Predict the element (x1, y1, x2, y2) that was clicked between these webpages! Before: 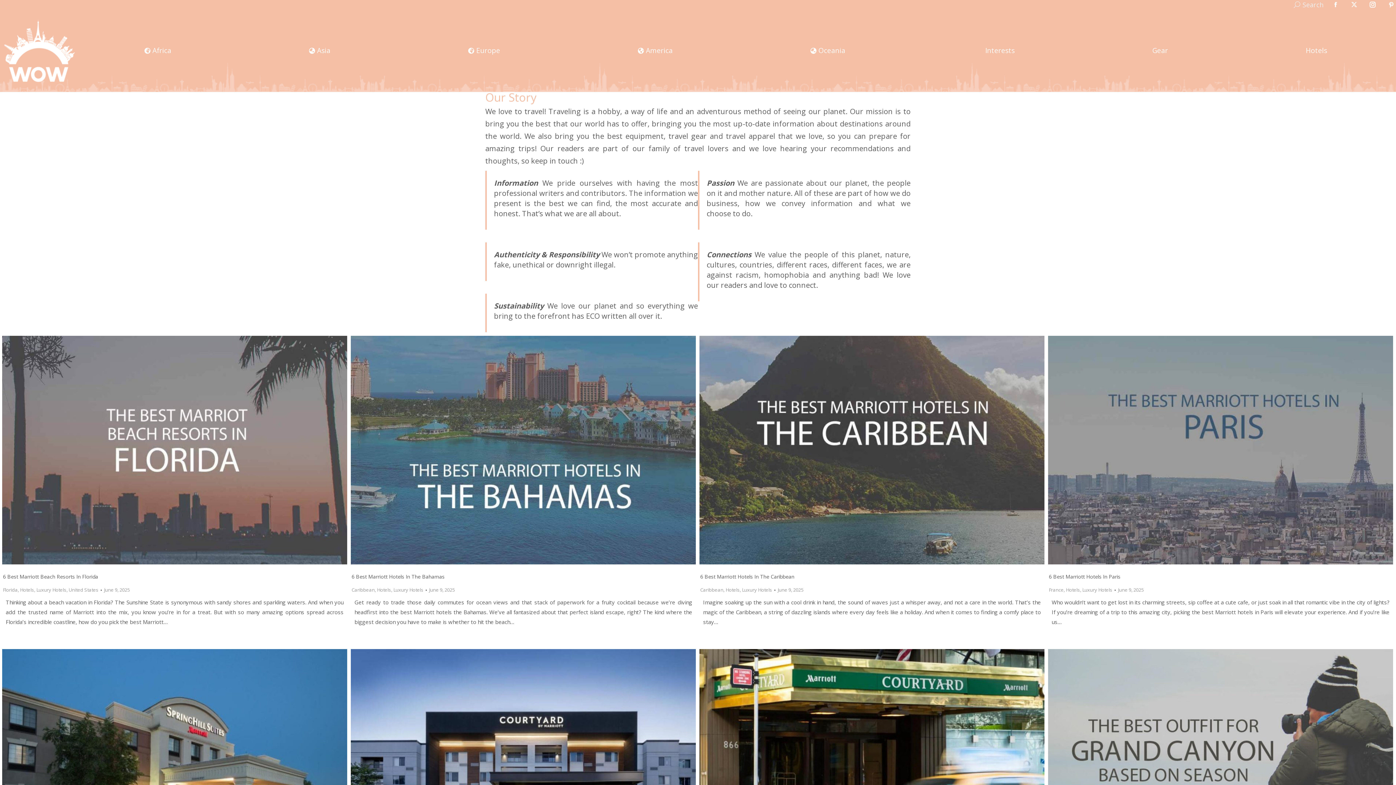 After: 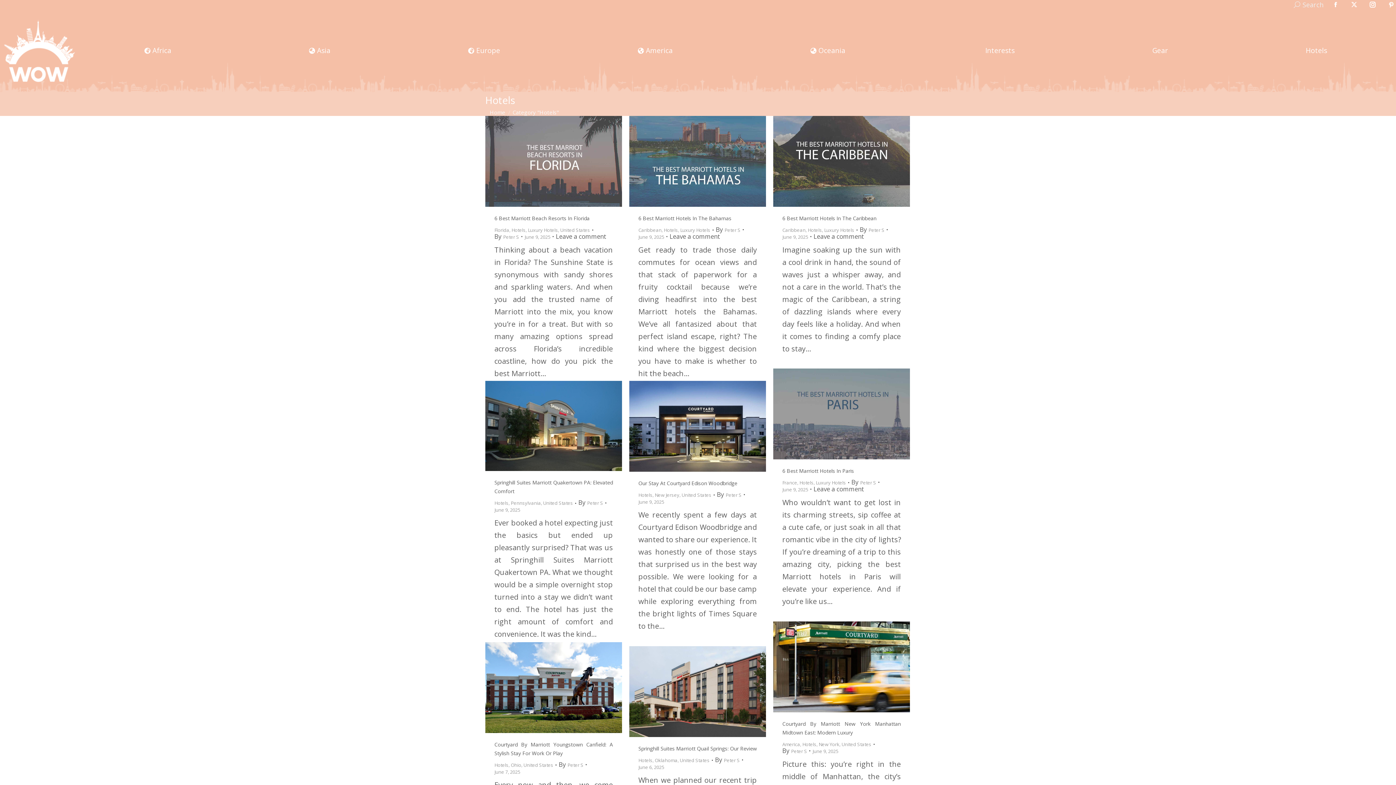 Action: bbox: (725, 587, 740, 593) label: Hotels